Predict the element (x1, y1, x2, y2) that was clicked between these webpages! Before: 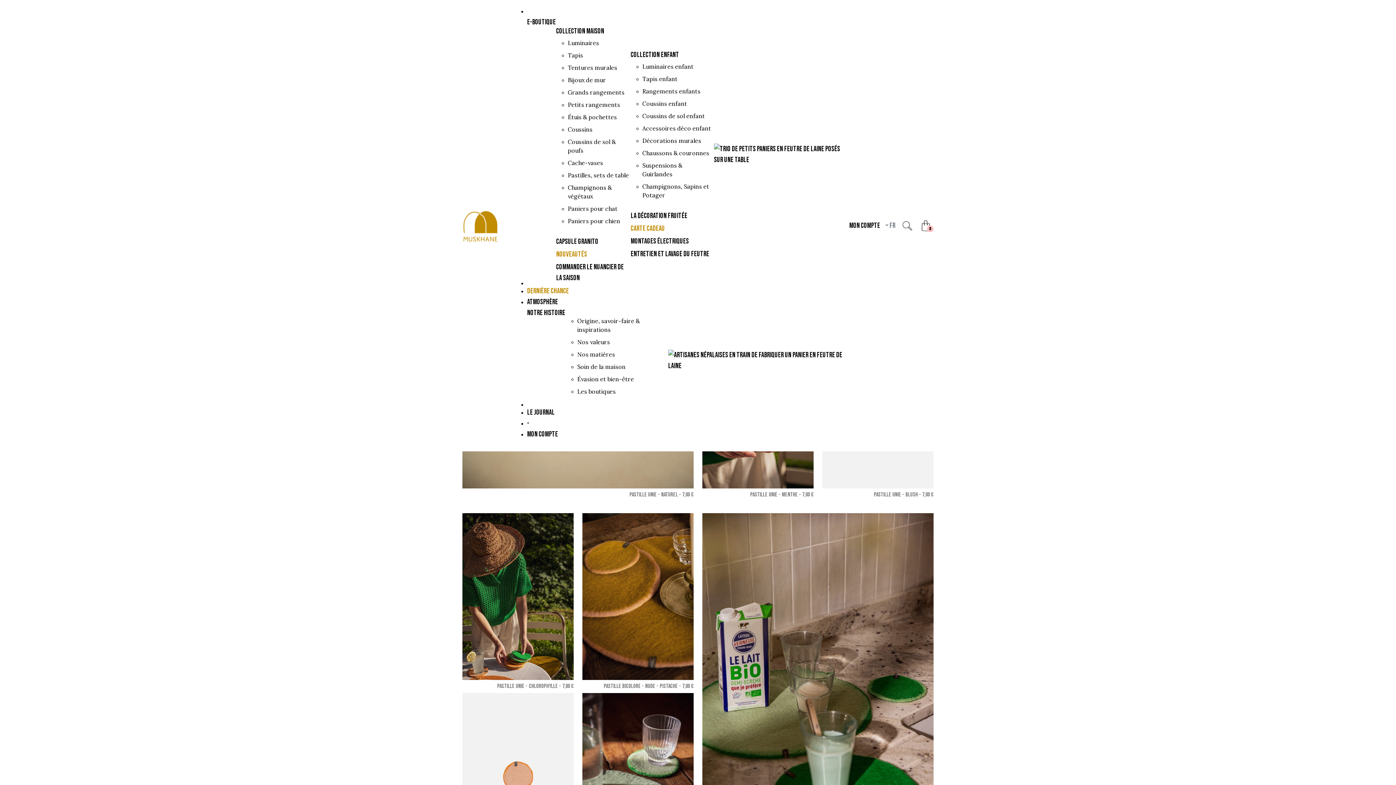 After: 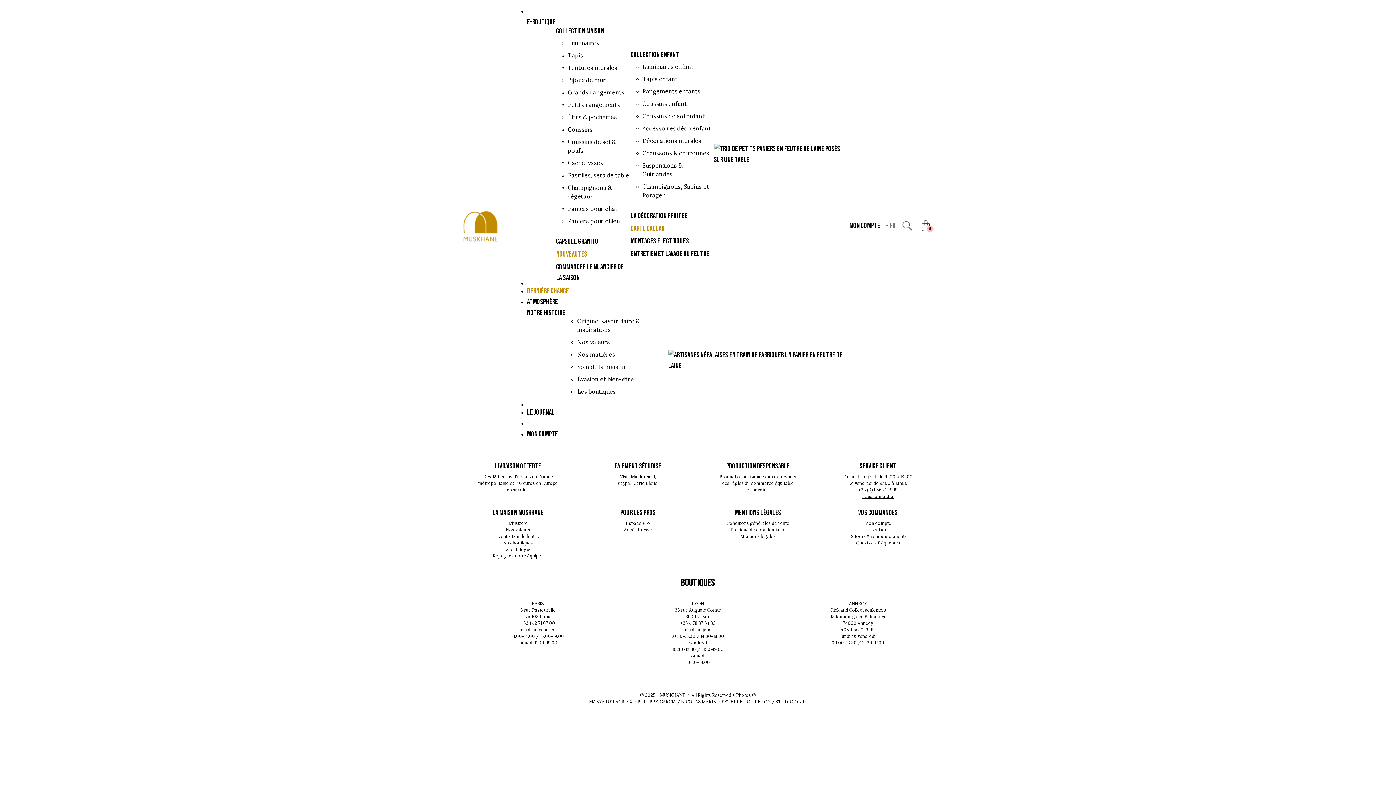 Action: bbox: (849, 221, 880, 230) label: Mon compte